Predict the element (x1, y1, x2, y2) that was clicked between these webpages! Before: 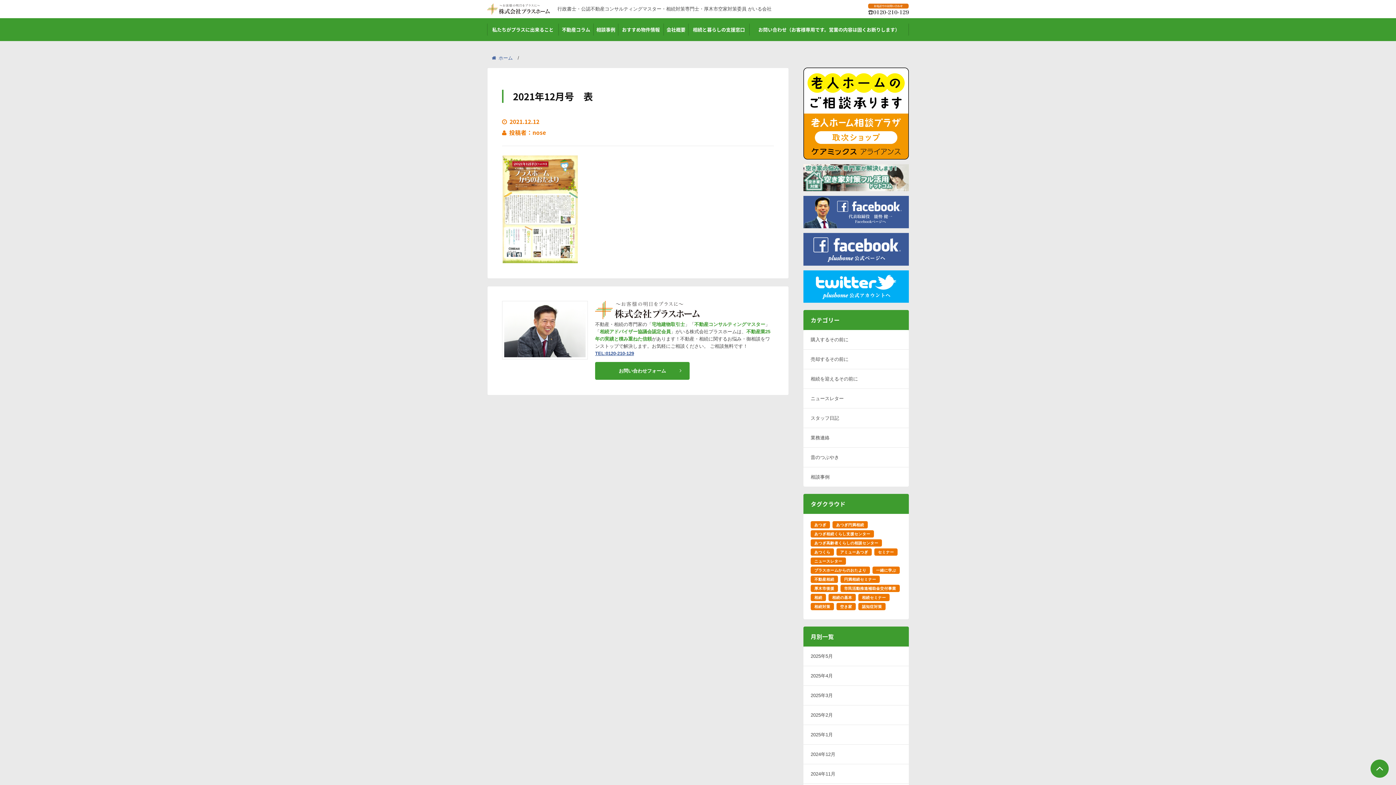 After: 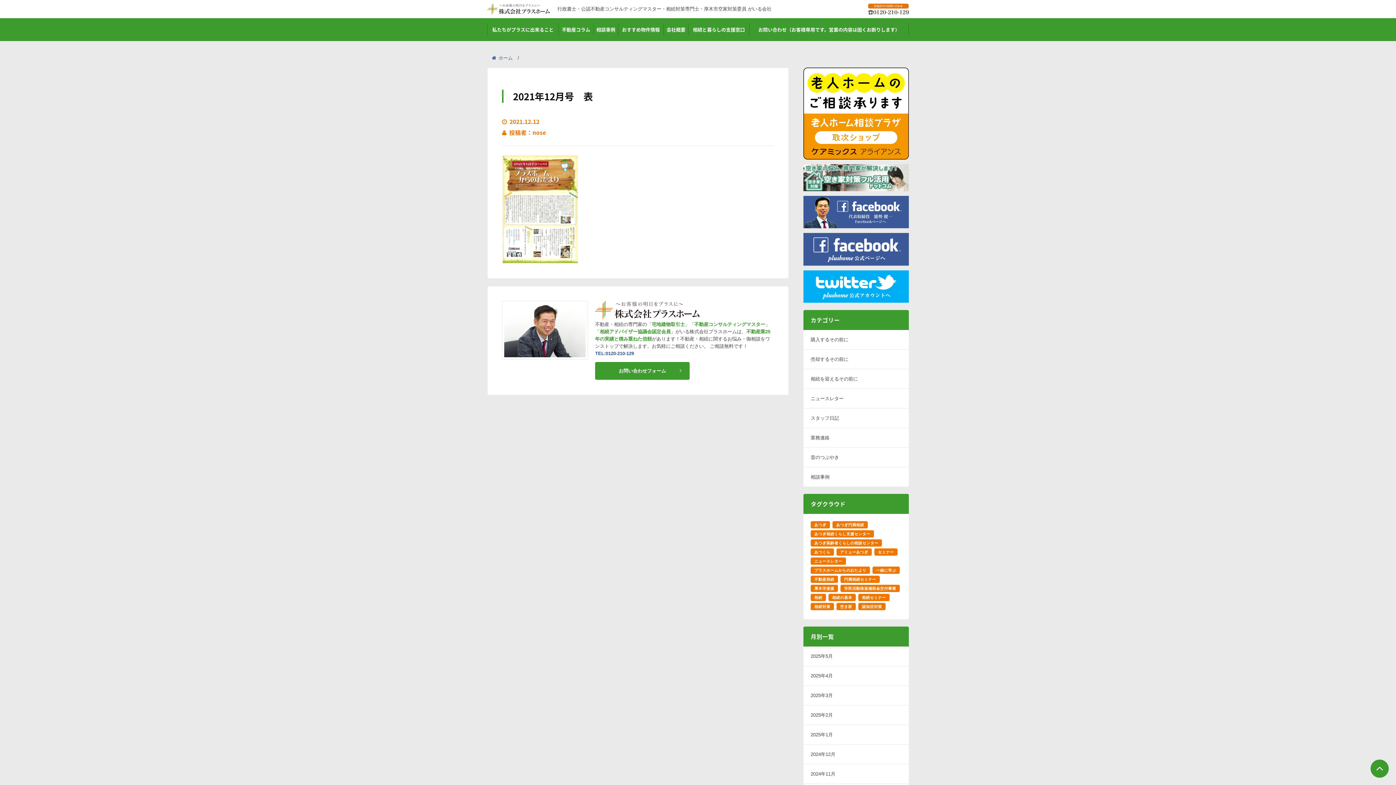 Action: label: TEL:0120-210-129 bbox: (595, 350, 634, 356)